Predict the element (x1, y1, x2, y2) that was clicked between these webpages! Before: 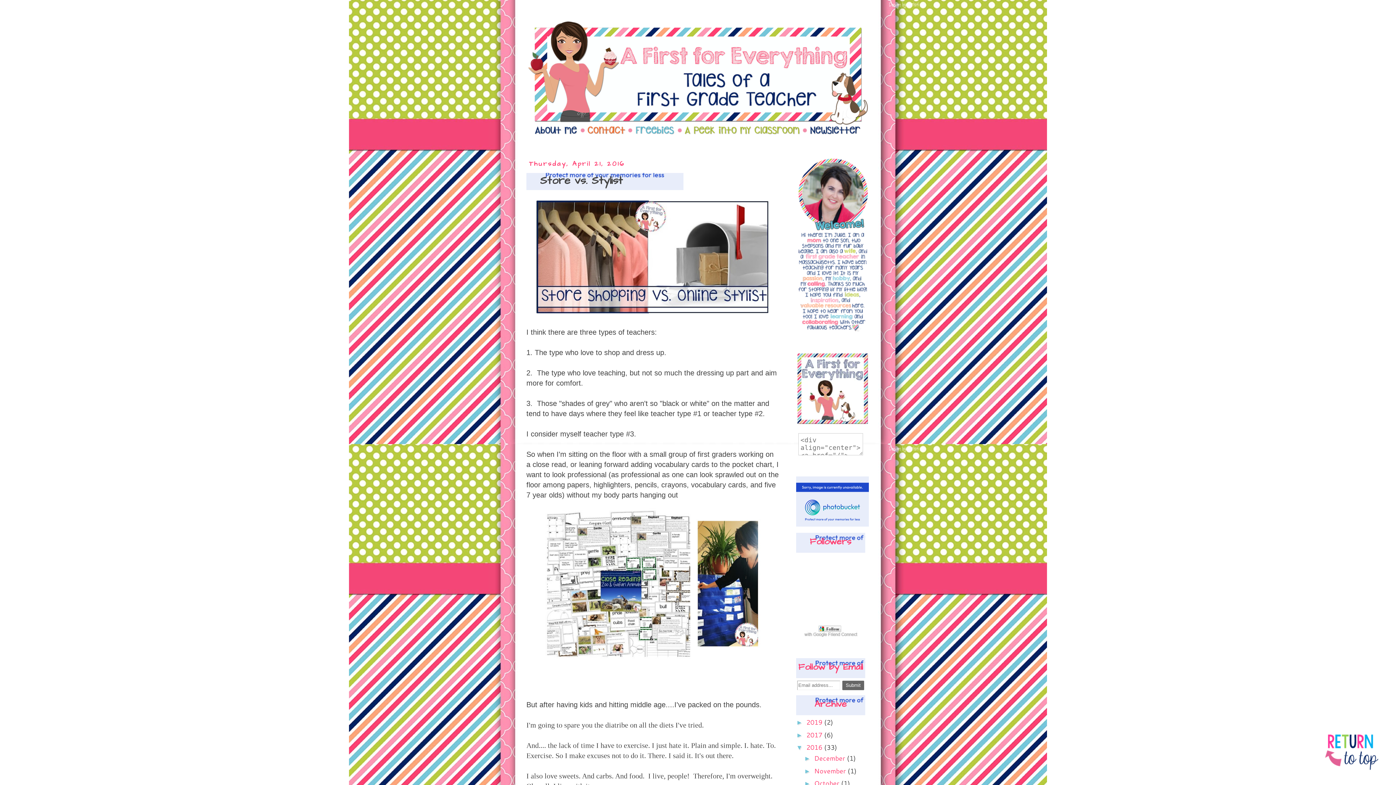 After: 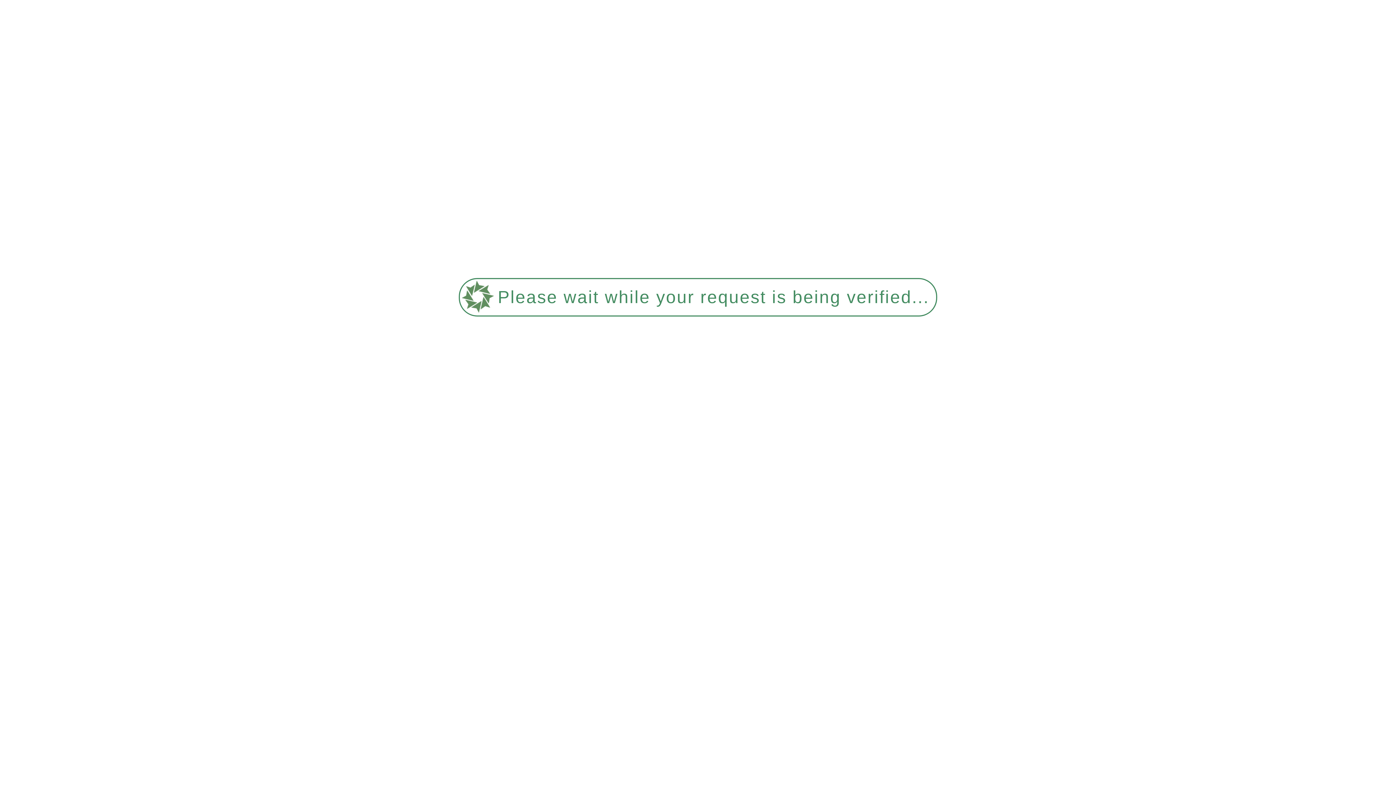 Action: bbox: (806, 743, 822, 752) label: 2016